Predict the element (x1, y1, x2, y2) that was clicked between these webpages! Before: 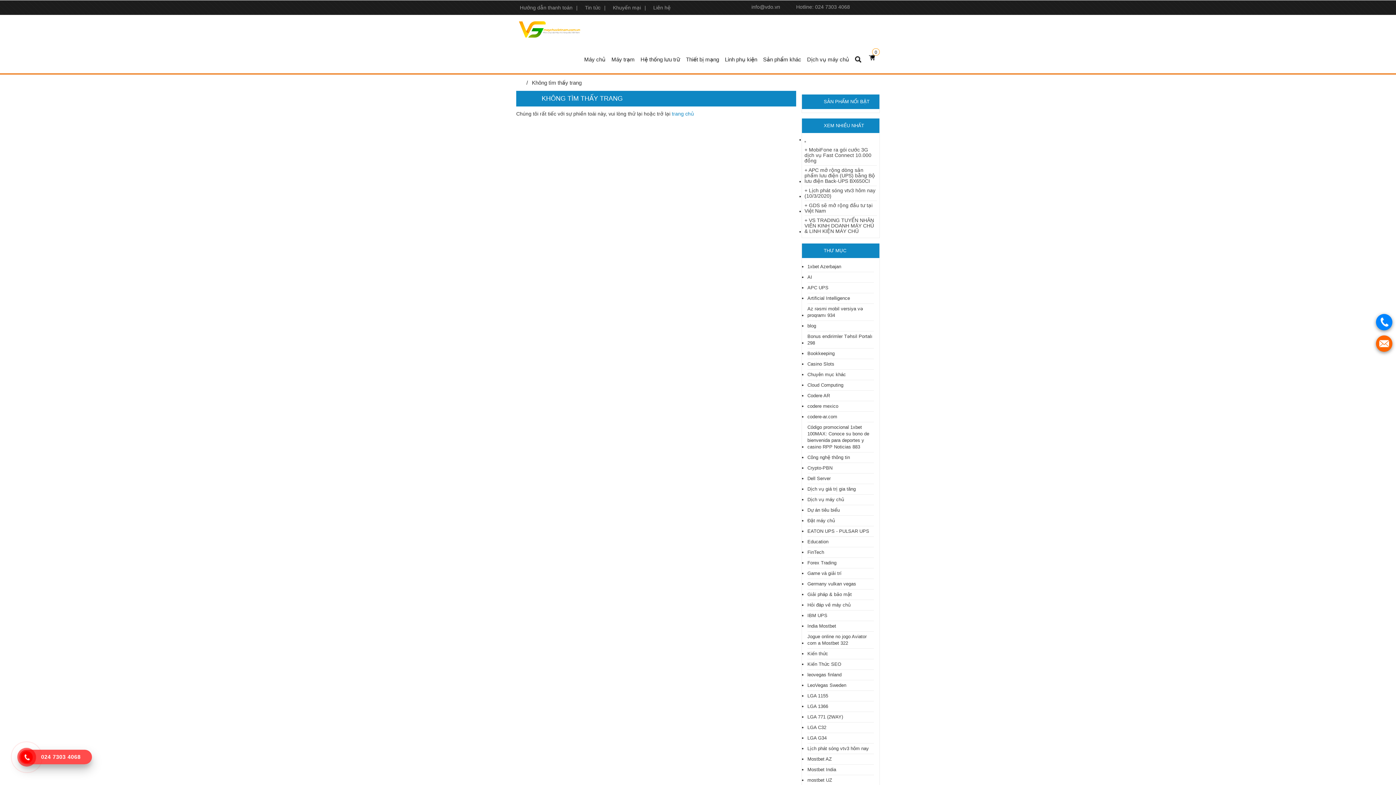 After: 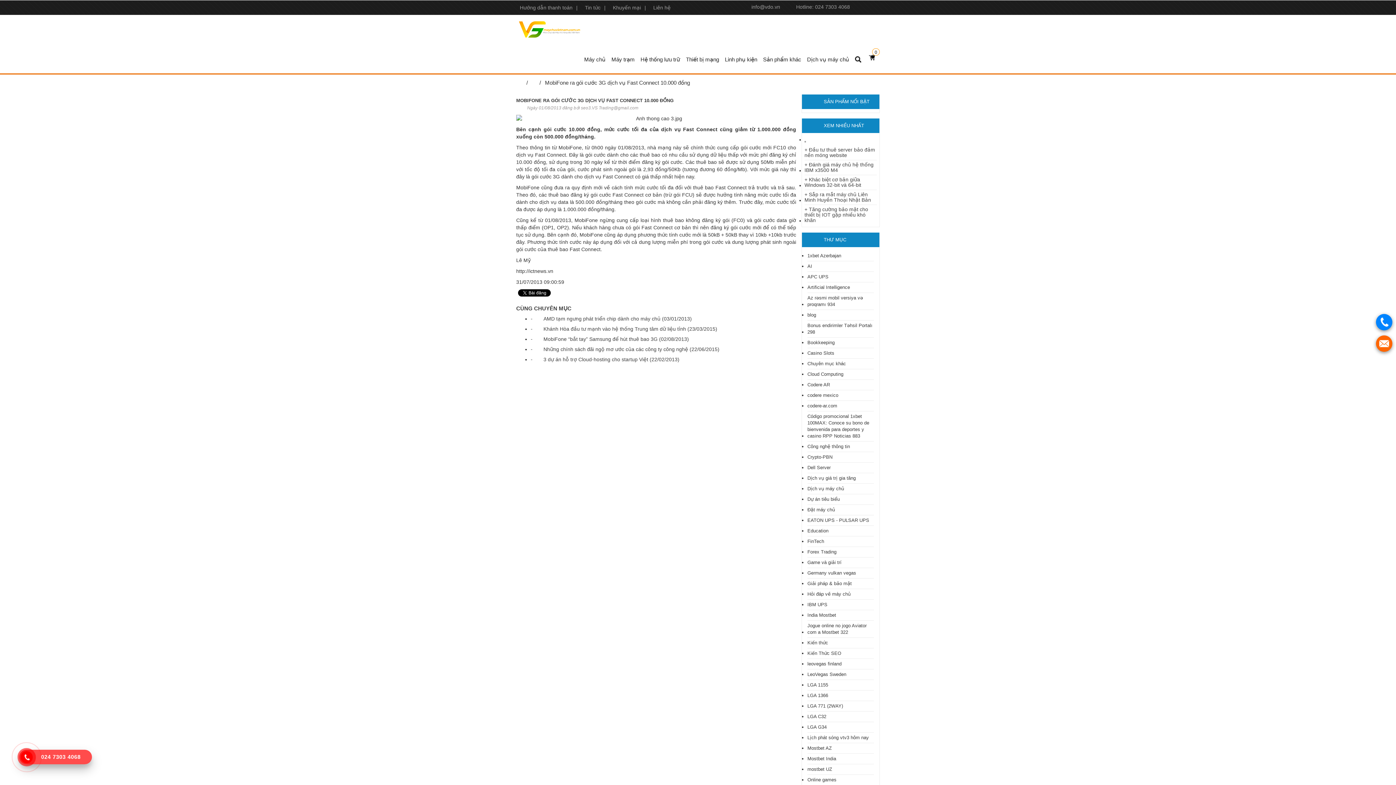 Action: bbox: (804, 141, 806, 142)